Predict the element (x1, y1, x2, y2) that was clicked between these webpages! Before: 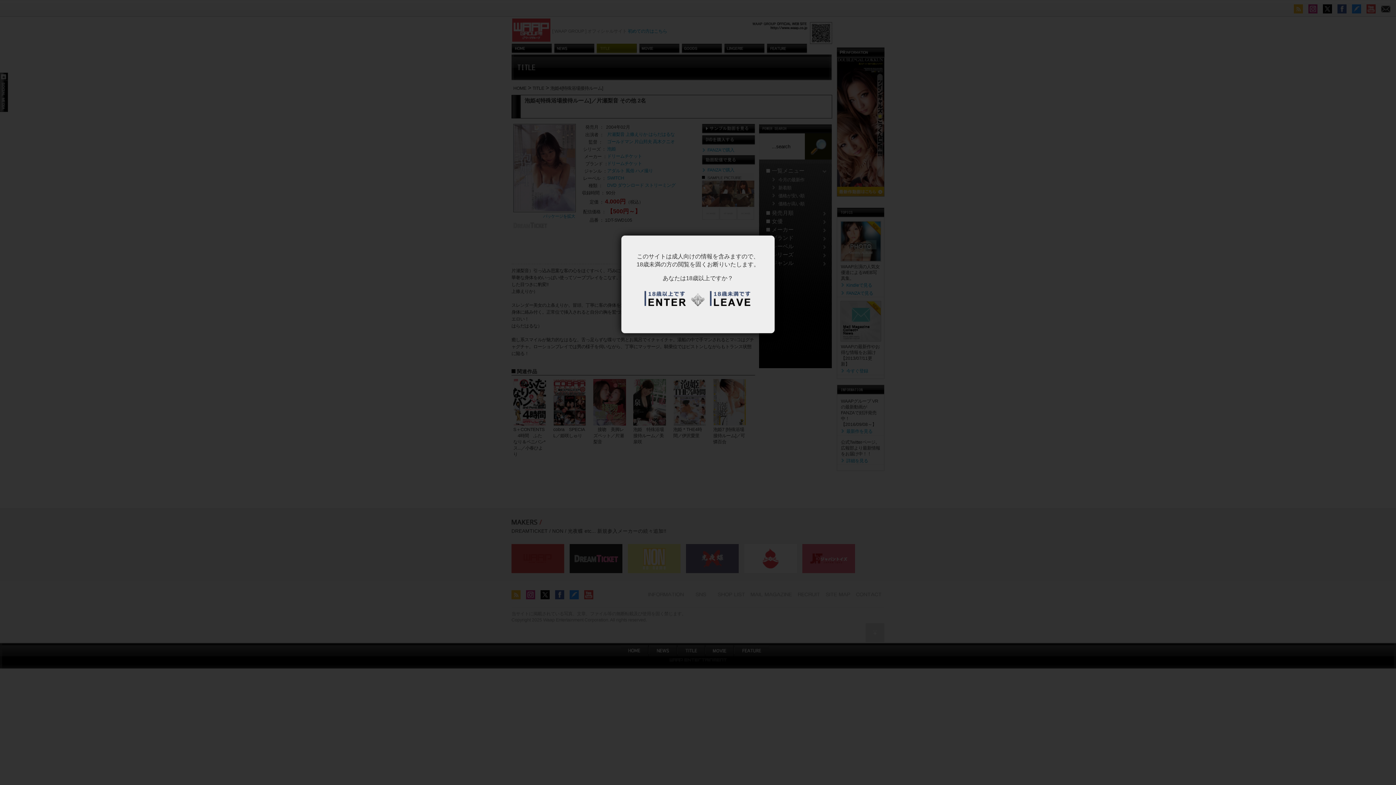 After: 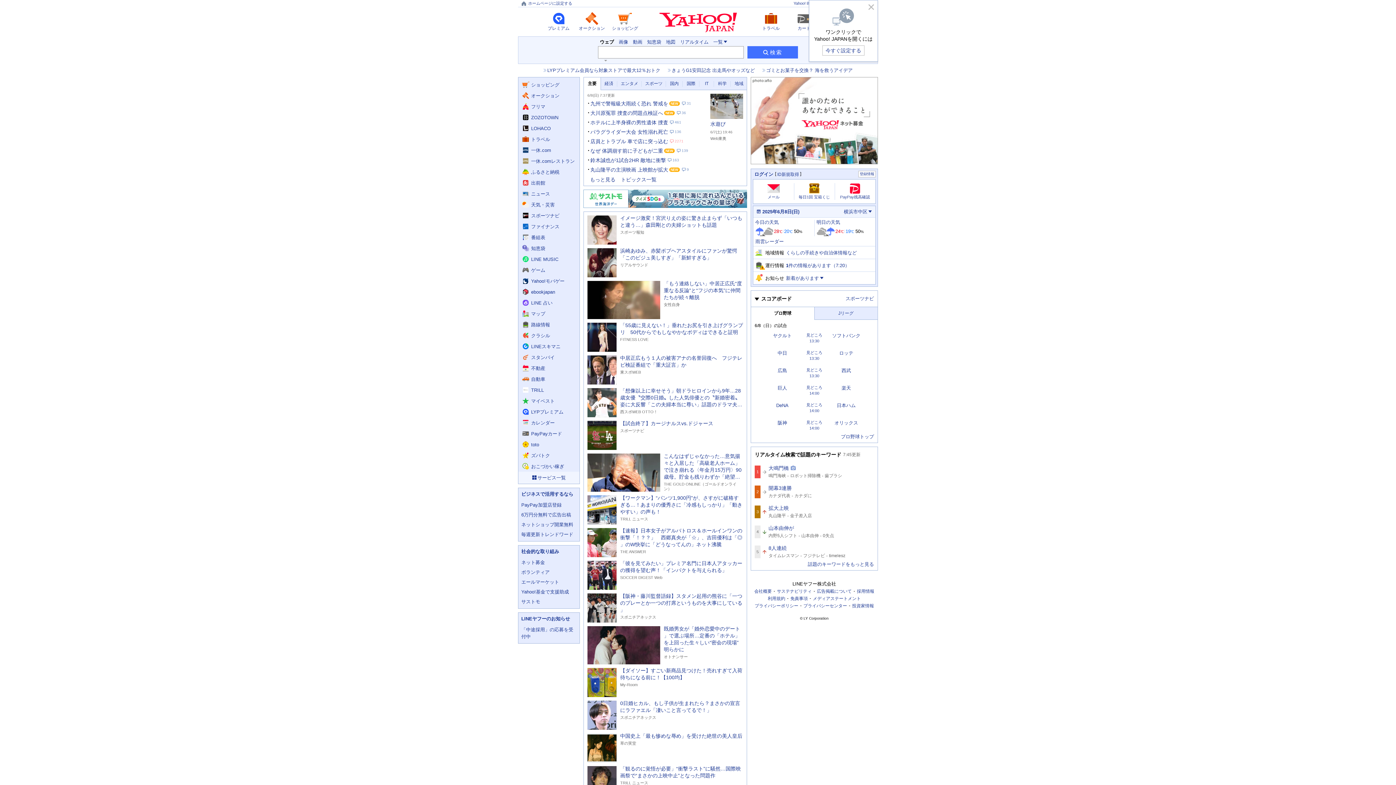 Action: bbox: (707, 305, 754, 310)